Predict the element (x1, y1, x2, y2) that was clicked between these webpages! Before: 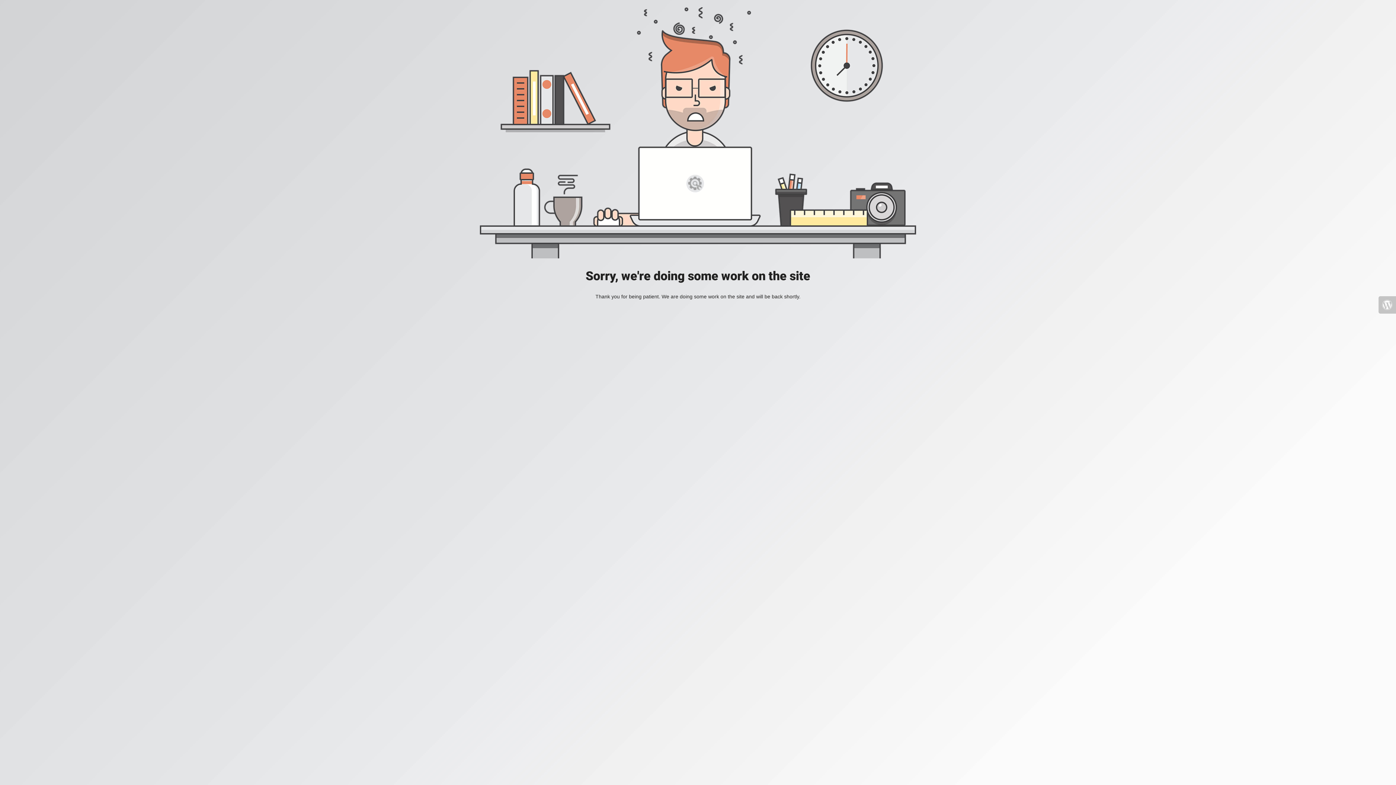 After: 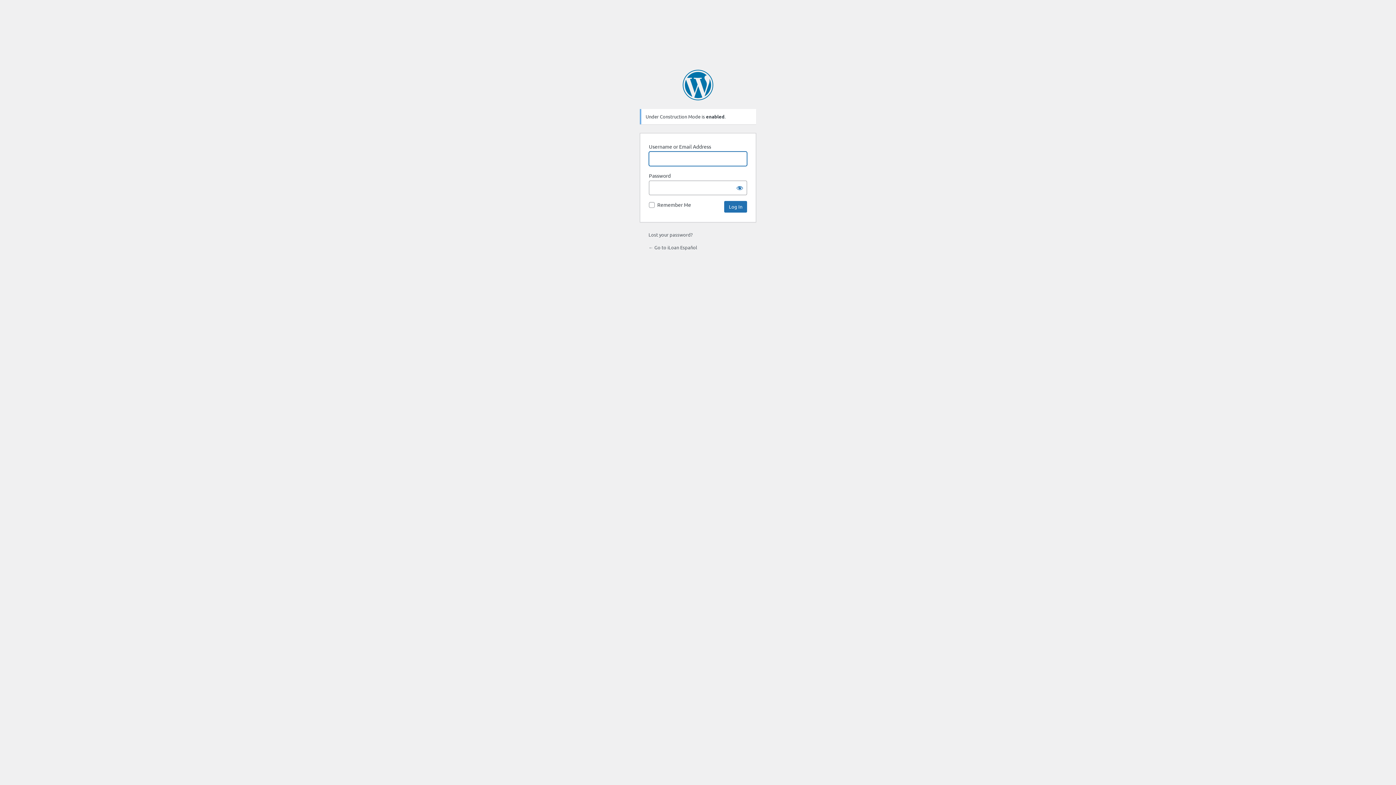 Action: bbox: (1378, 296, 1396, 313)